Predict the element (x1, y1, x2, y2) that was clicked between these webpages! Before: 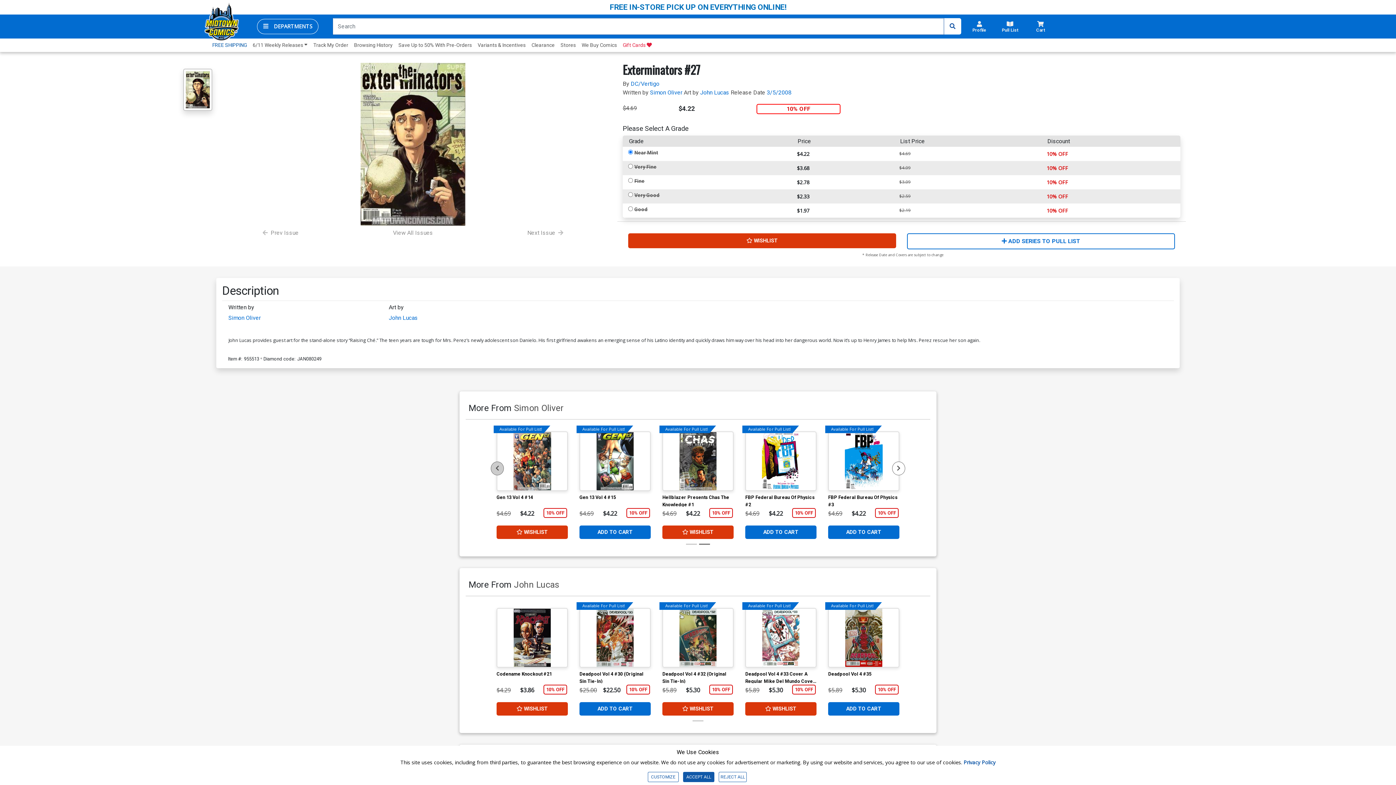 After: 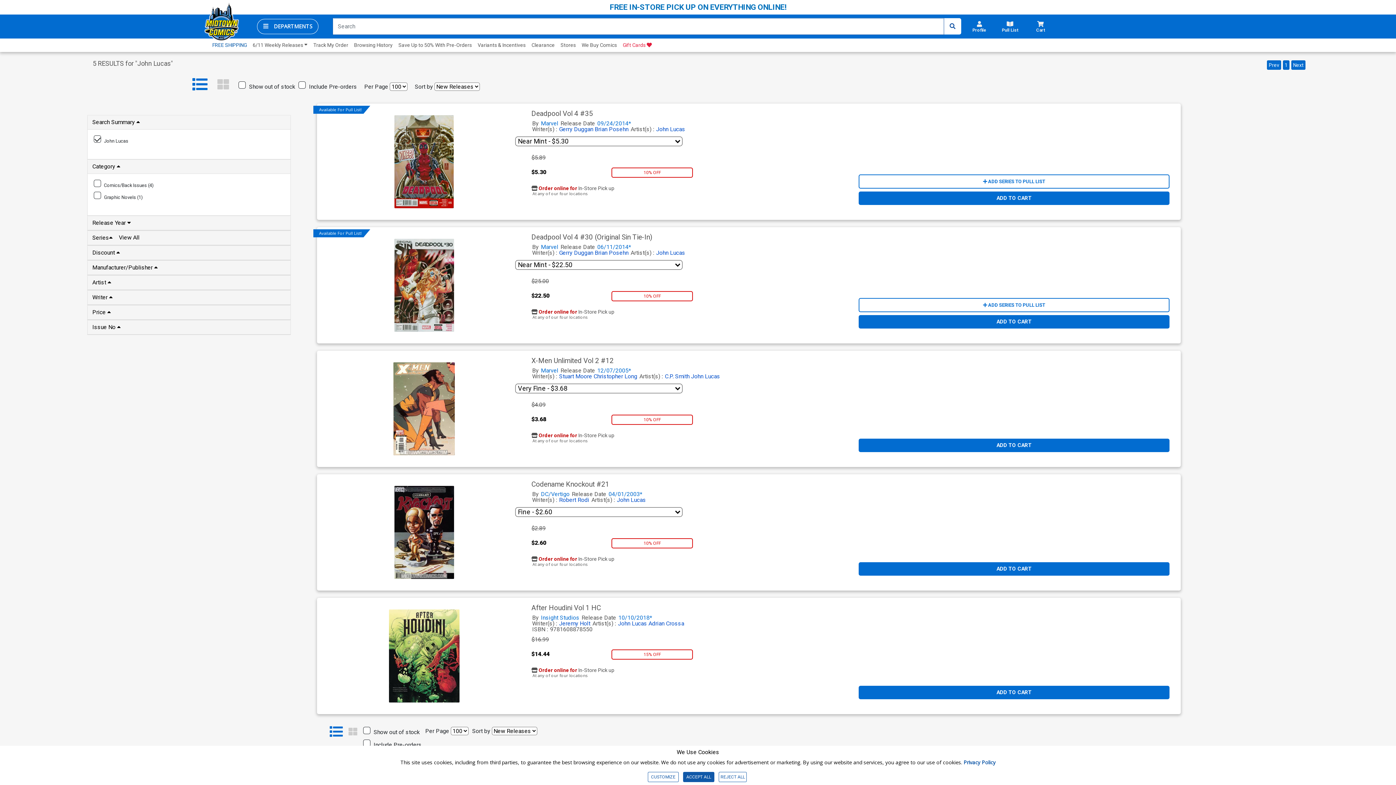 Action: label: John Lucas bbox: (388, 314, 417, 321)